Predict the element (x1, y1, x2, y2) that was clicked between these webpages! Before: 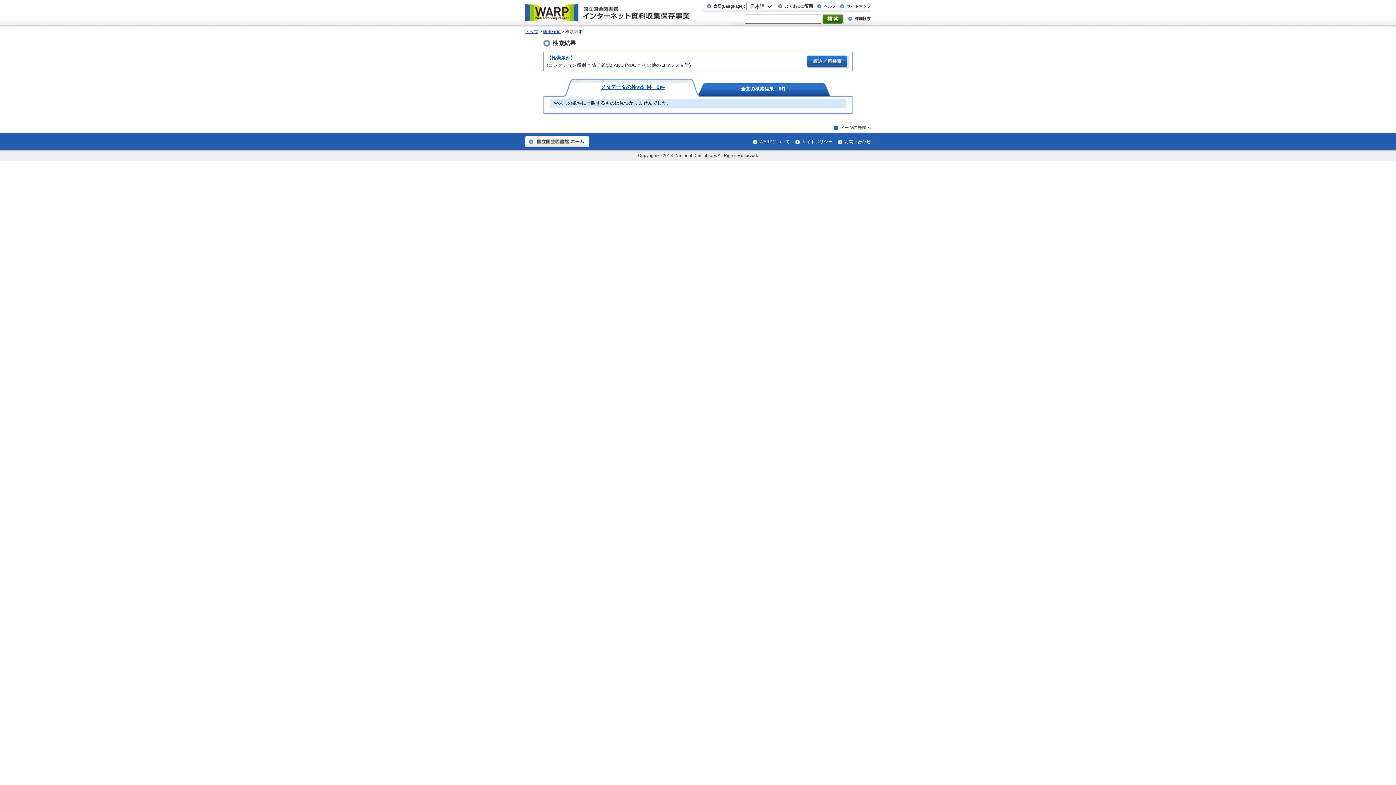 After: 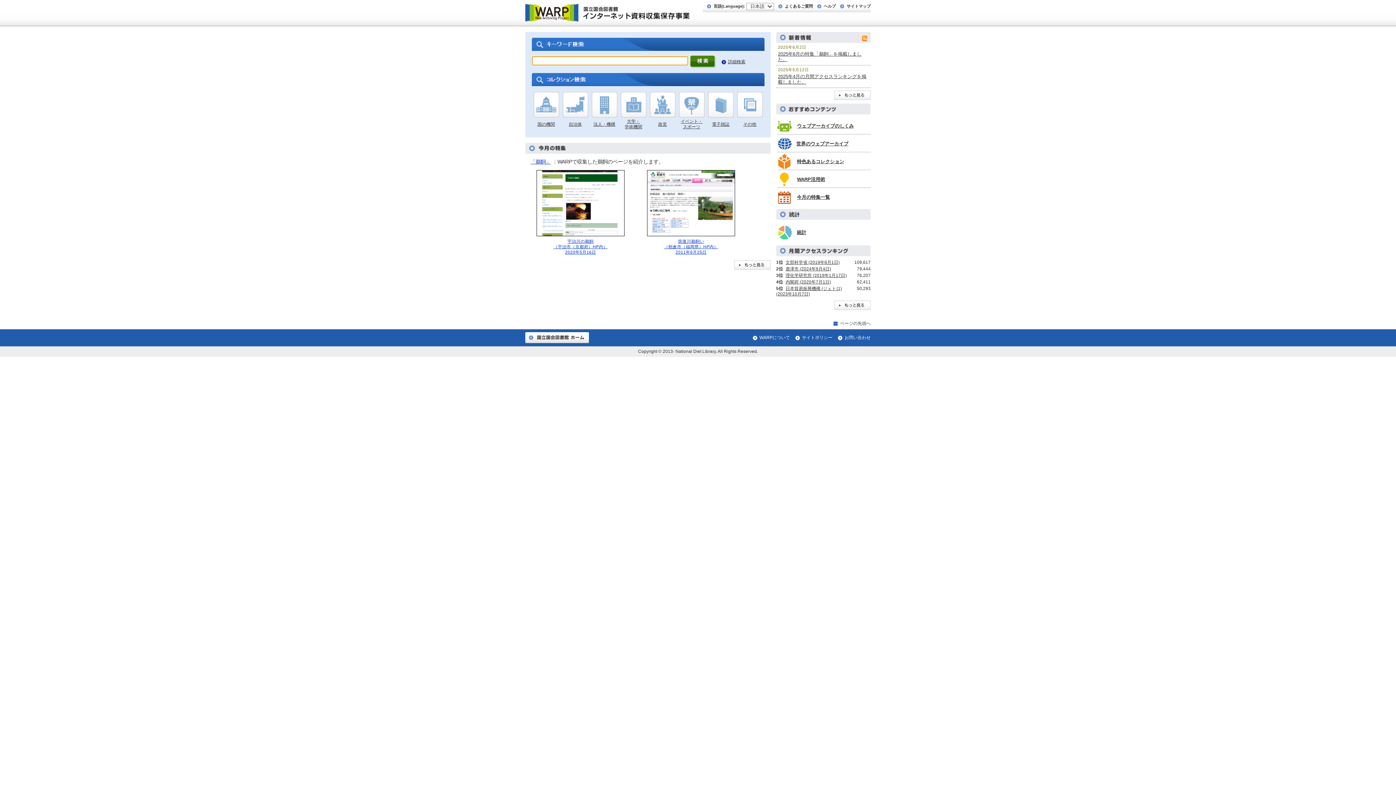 Action: bbox: (525, 4, 689, 21)